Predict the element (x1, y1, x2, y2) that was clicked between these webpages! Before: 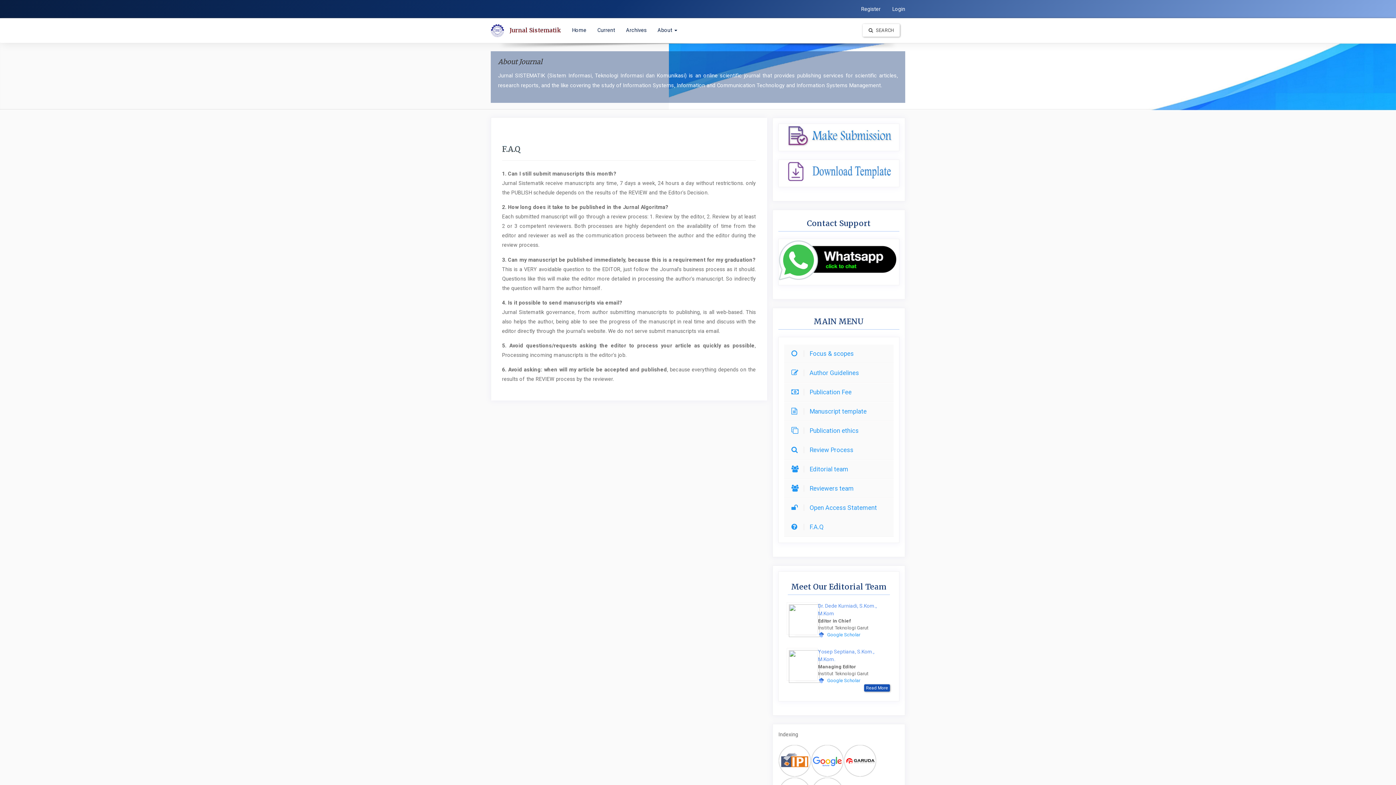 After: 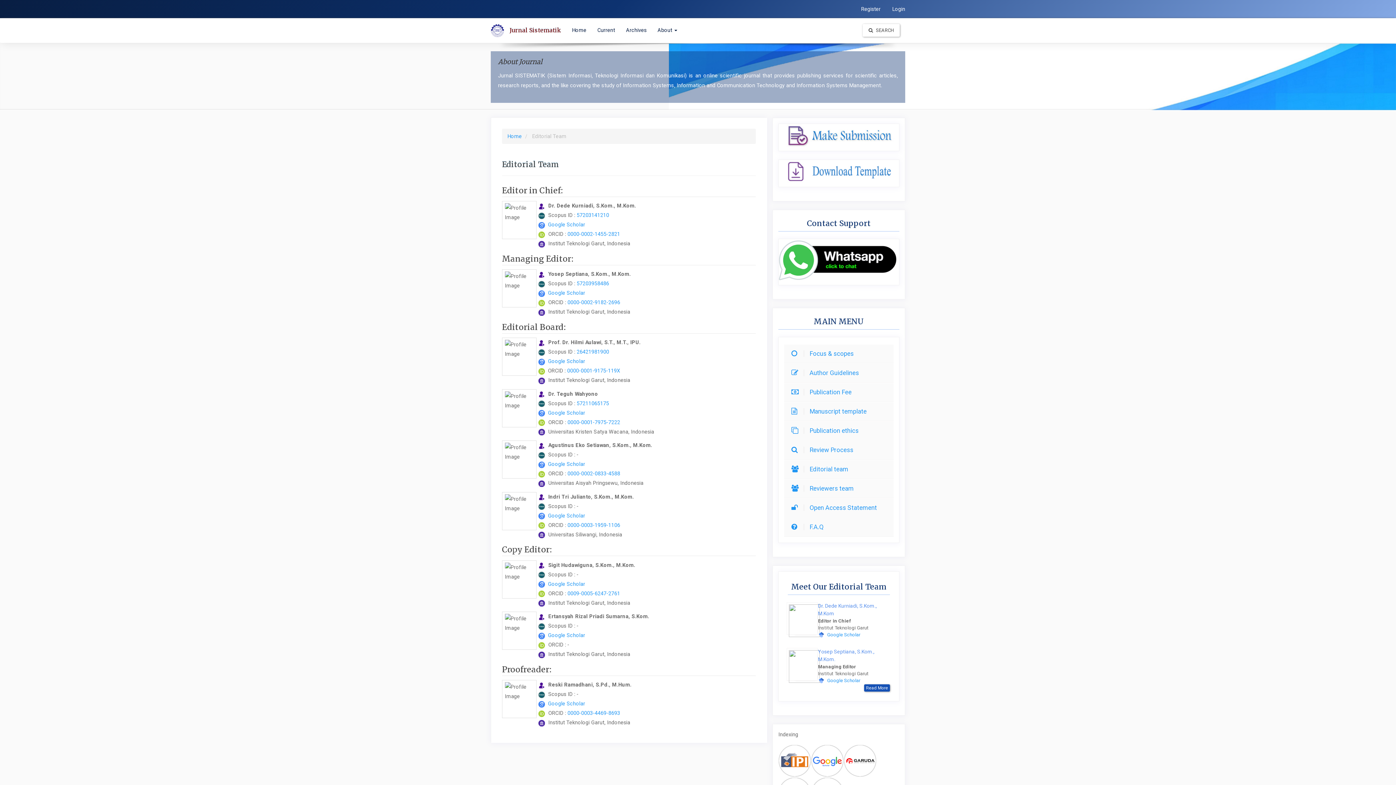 Action: bbox: (866, 685, 888, 690) label: Read More